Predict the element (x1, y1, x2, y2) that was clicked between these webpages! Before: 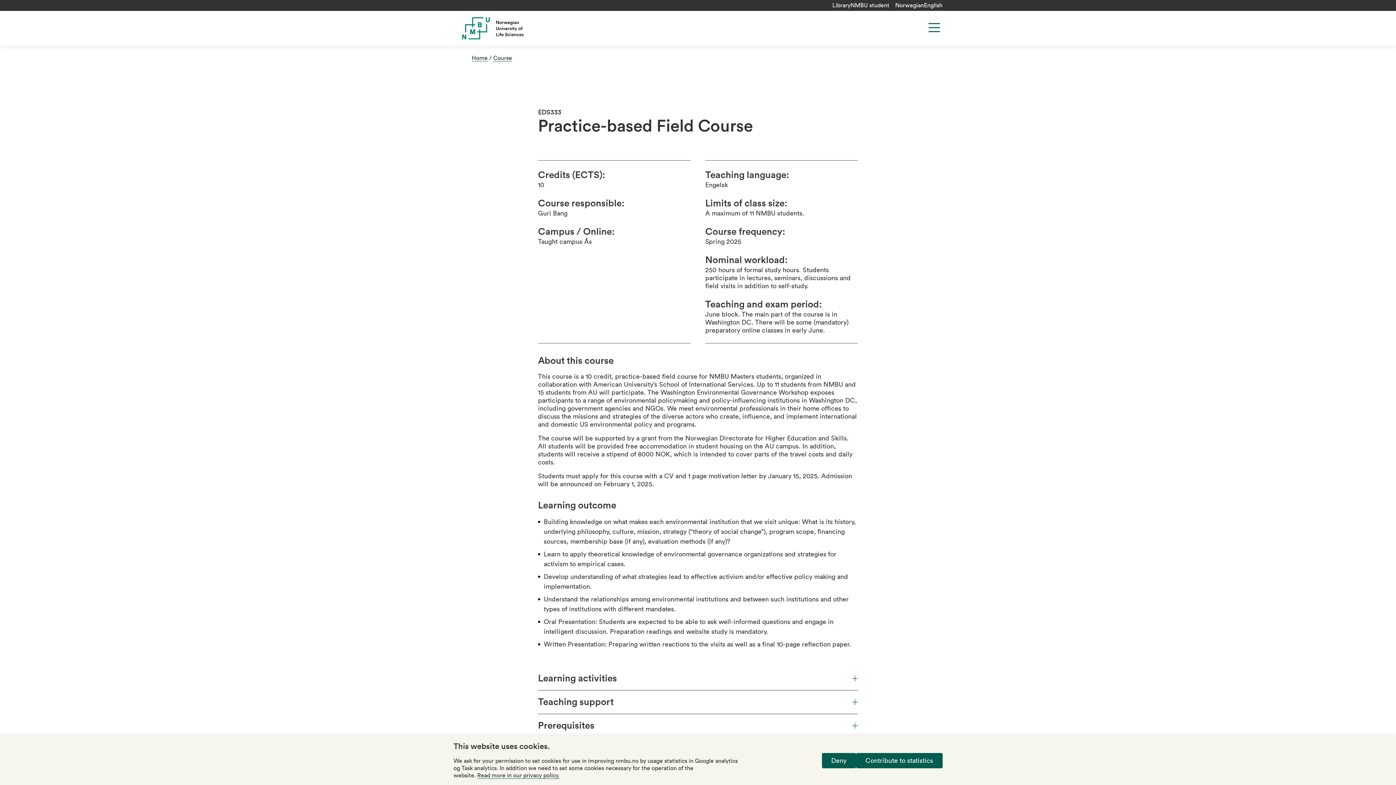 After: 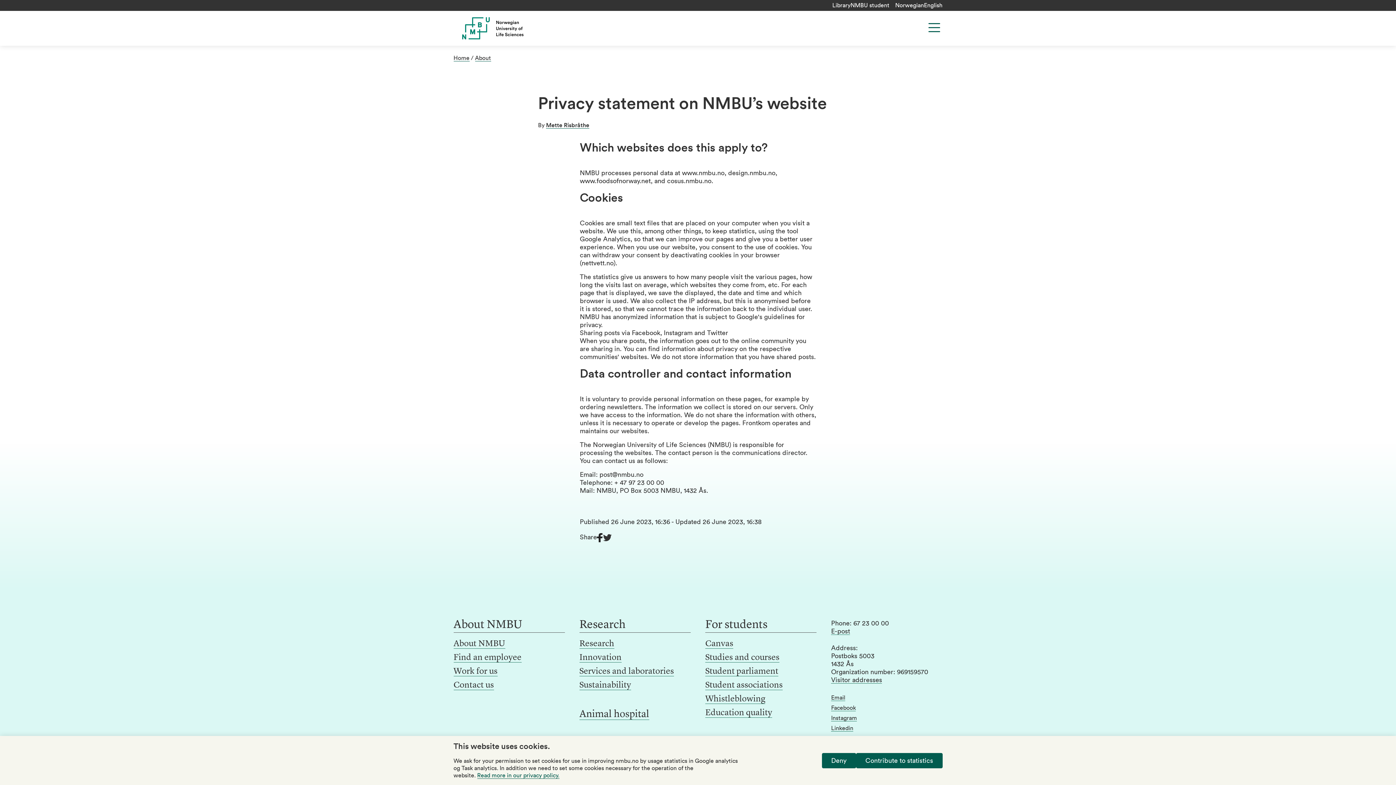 Action: bbox: (477, 773, 559, 779) label: Read more in our privacy policy.